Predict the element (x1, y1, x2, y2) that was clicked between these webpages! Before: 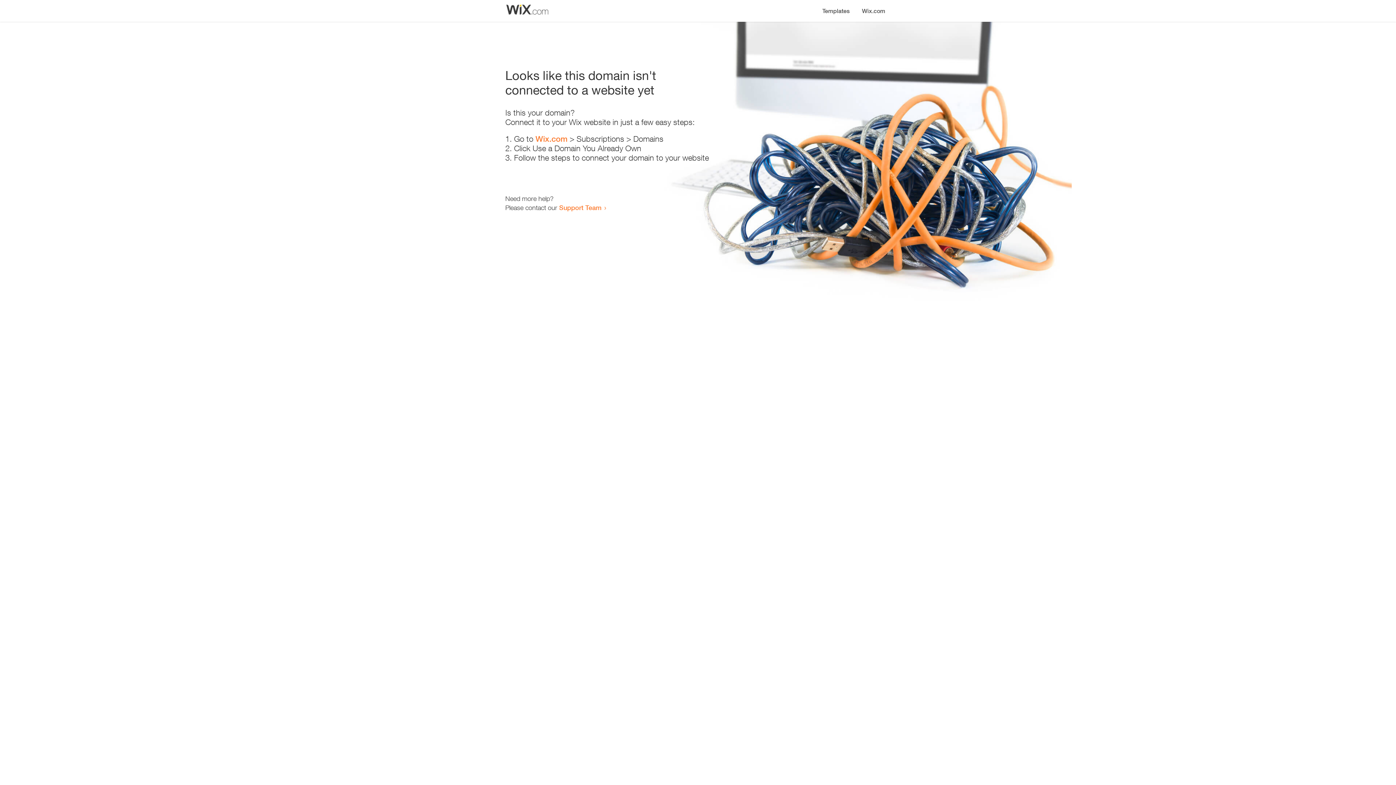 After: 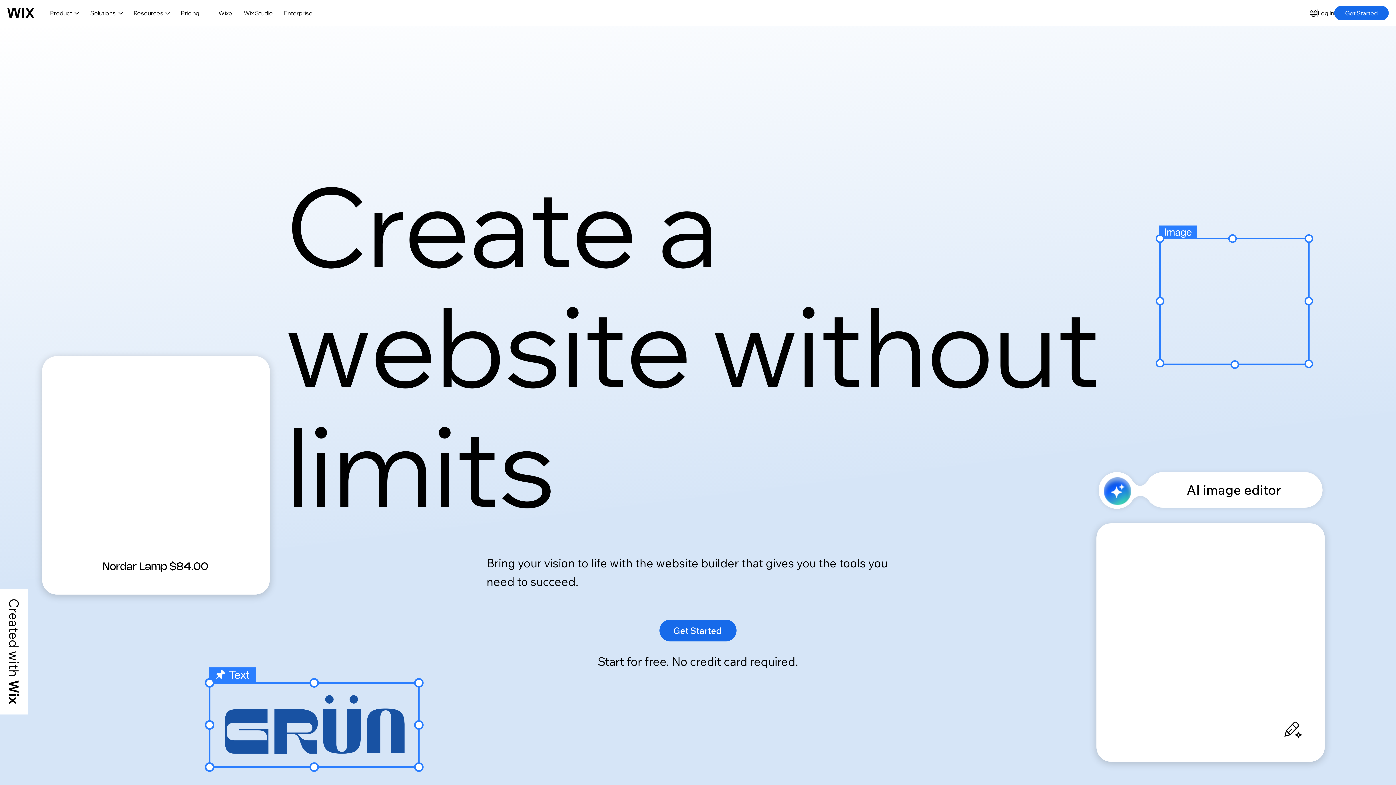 Action: label: Wix.com bbox: (856, 0, 890, 14)